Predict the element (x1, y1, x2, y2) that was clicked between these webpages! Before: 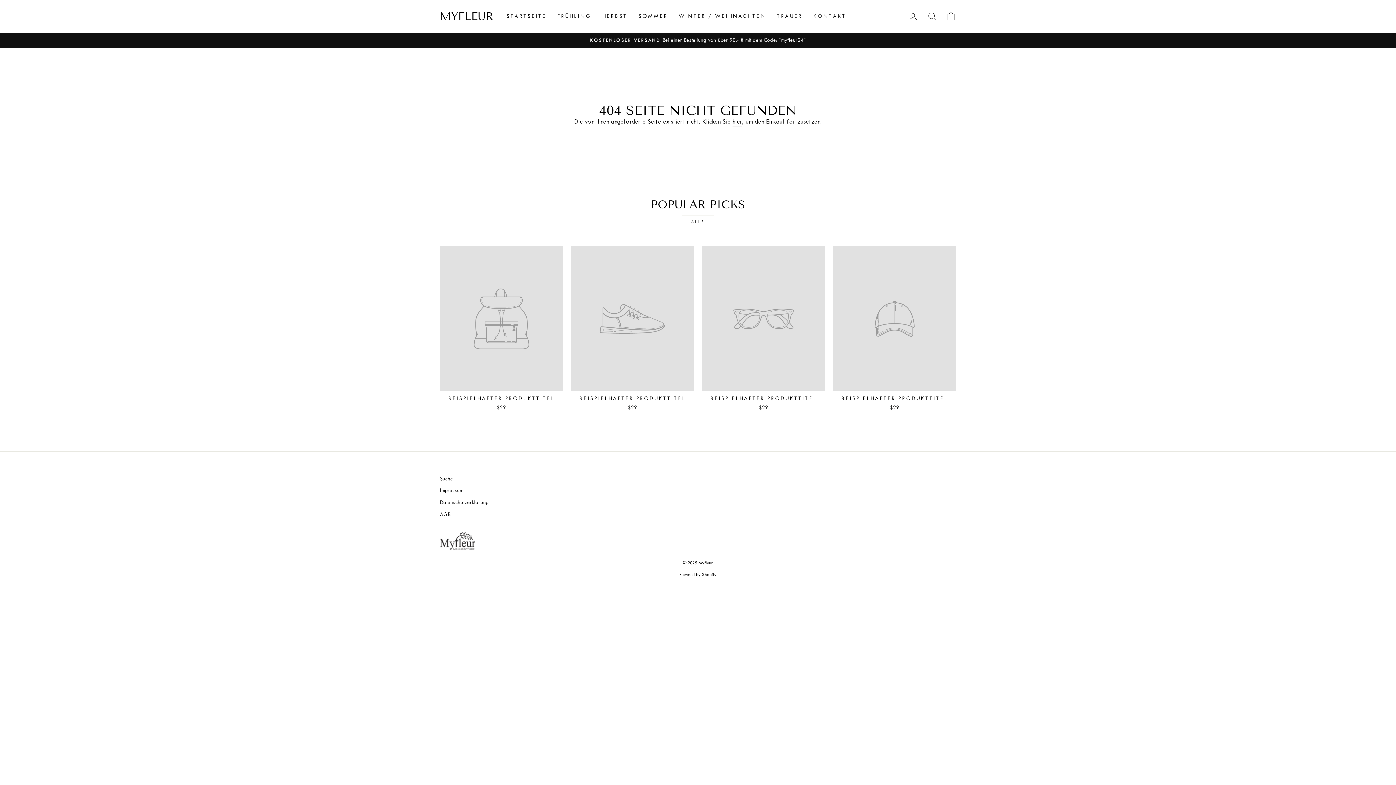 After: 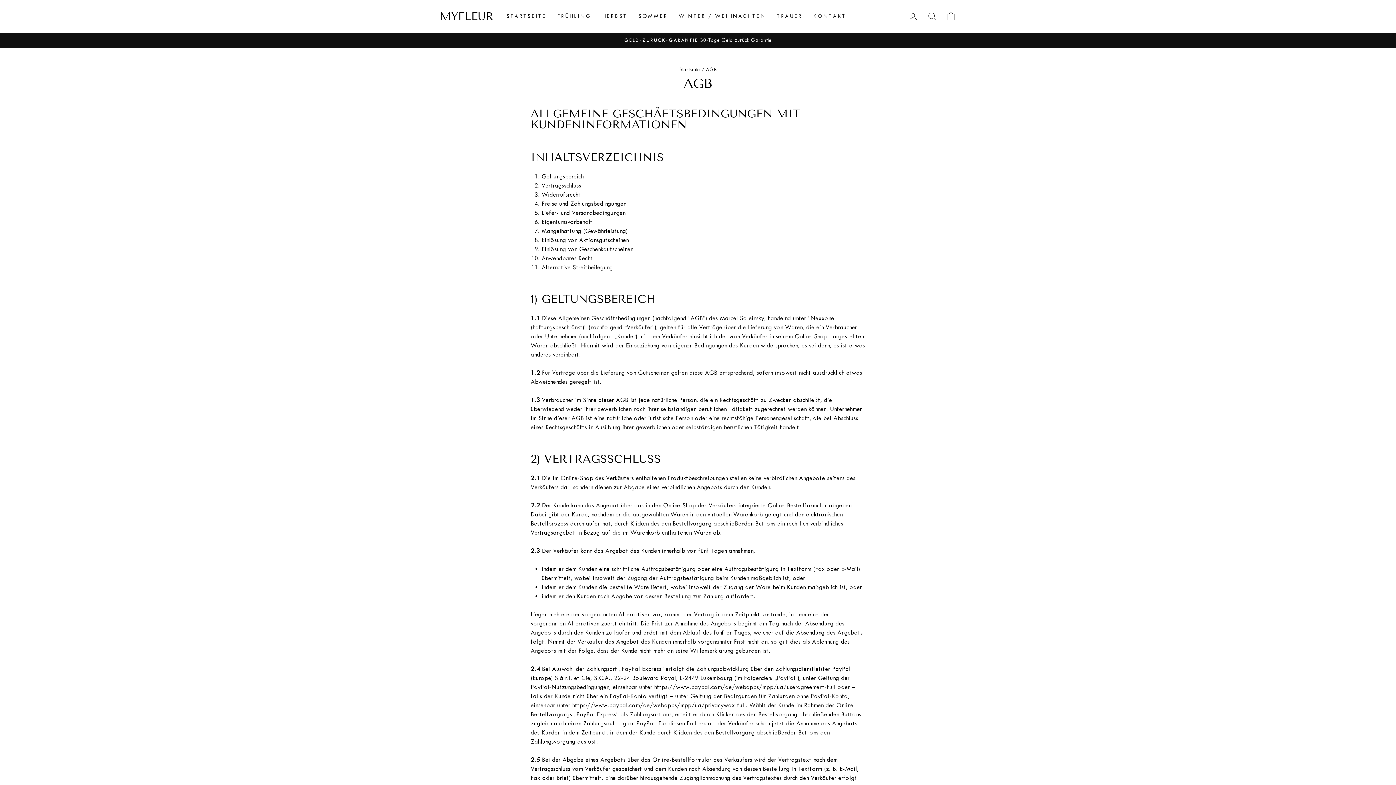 Action: label: AGB bbox: (440, 509, 450, 519)